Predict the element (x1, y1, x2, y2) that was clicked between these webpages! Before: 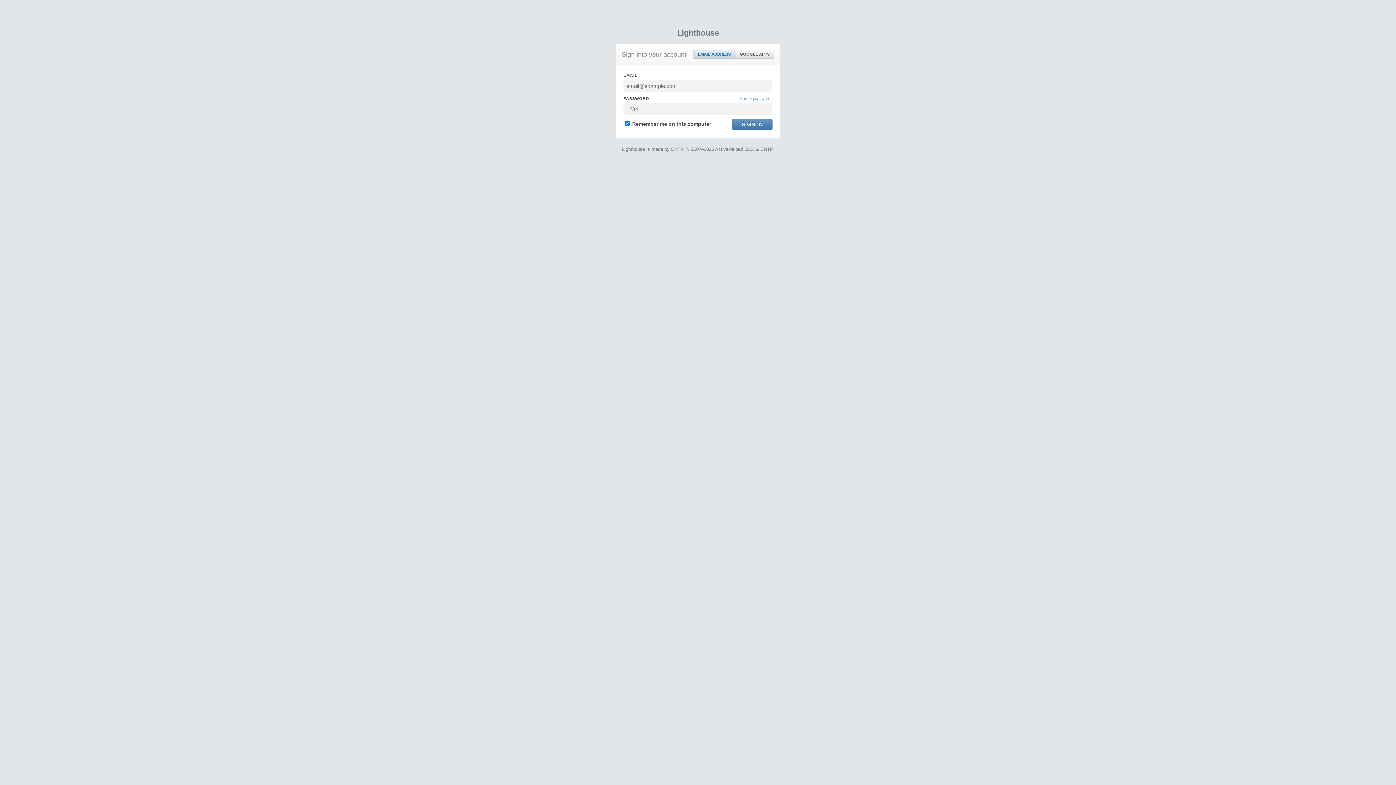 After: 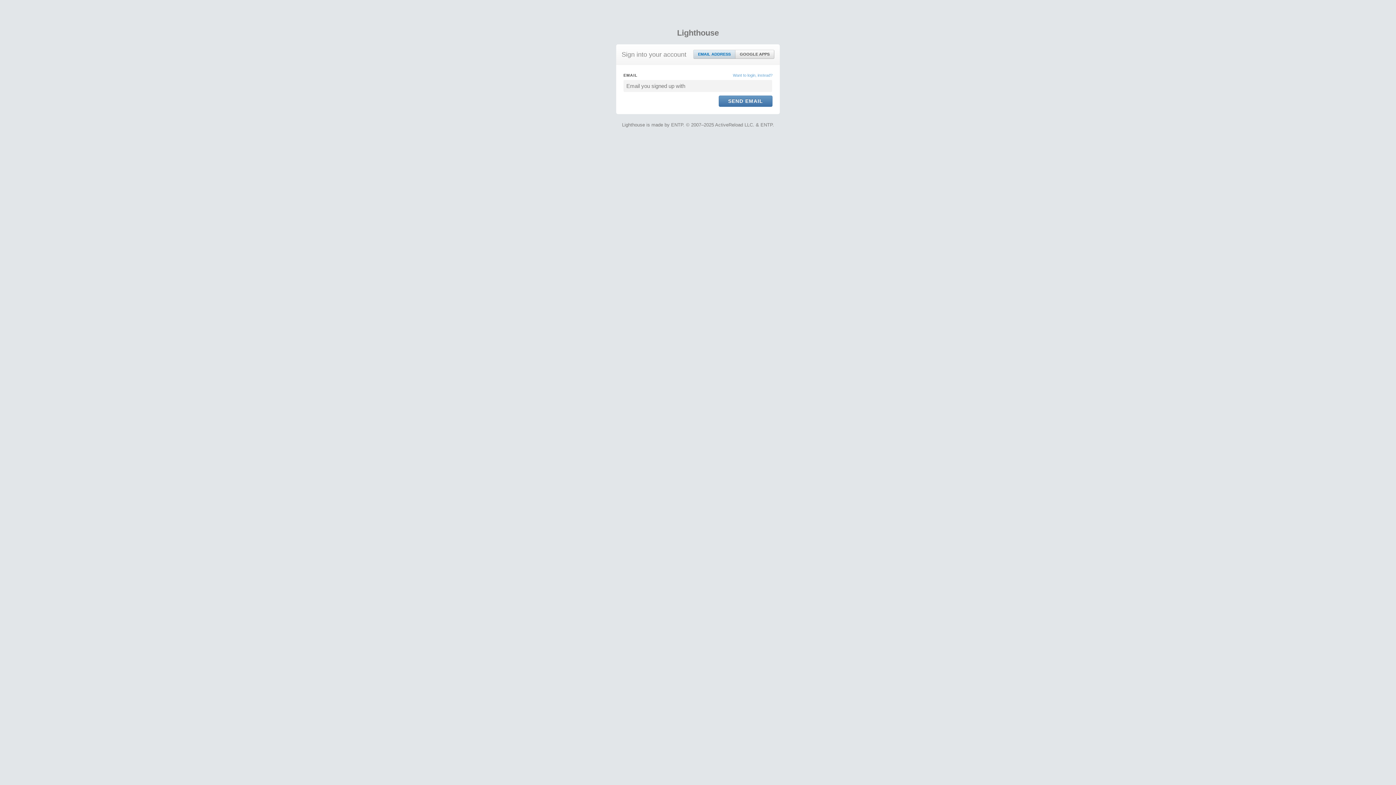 Action: label: Forgot password? bbox: (740, 95, 772, 101)